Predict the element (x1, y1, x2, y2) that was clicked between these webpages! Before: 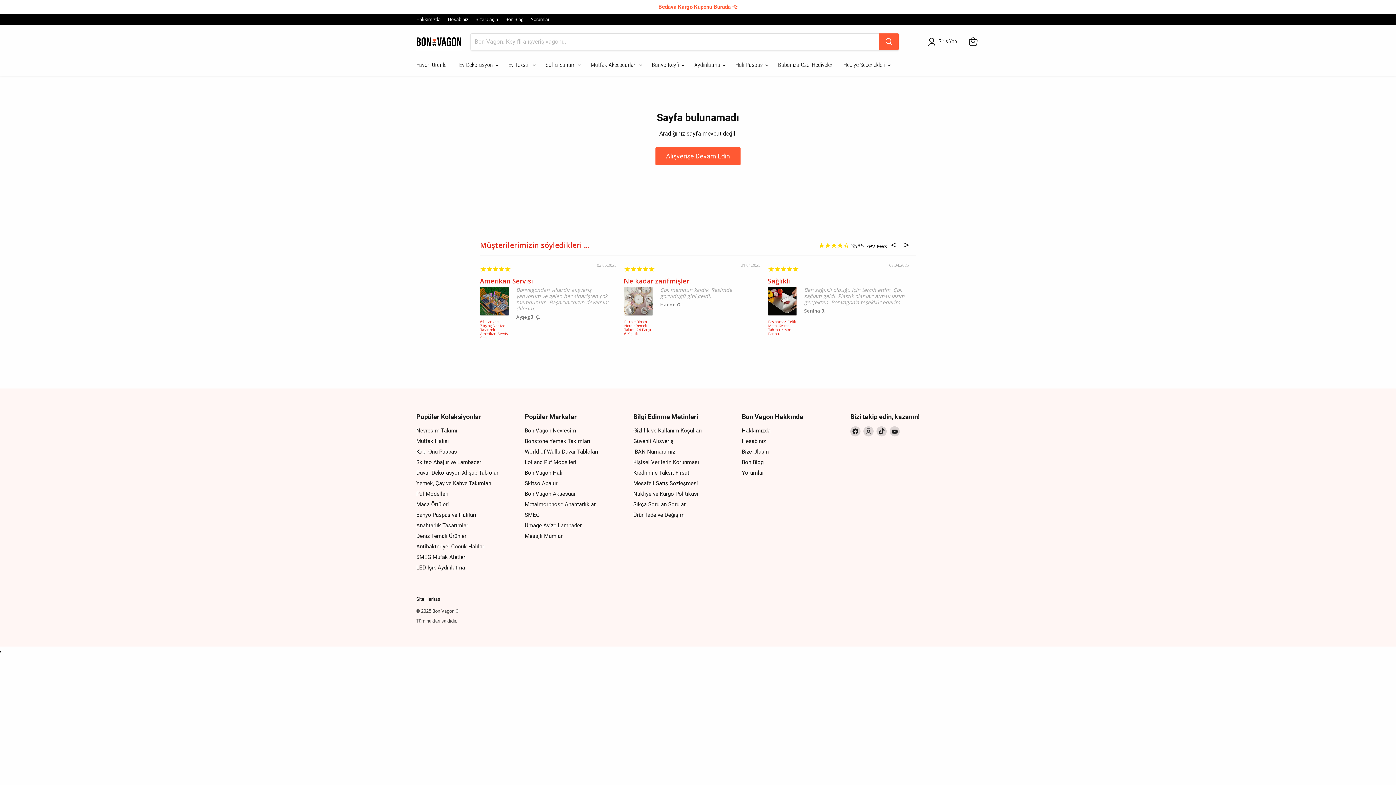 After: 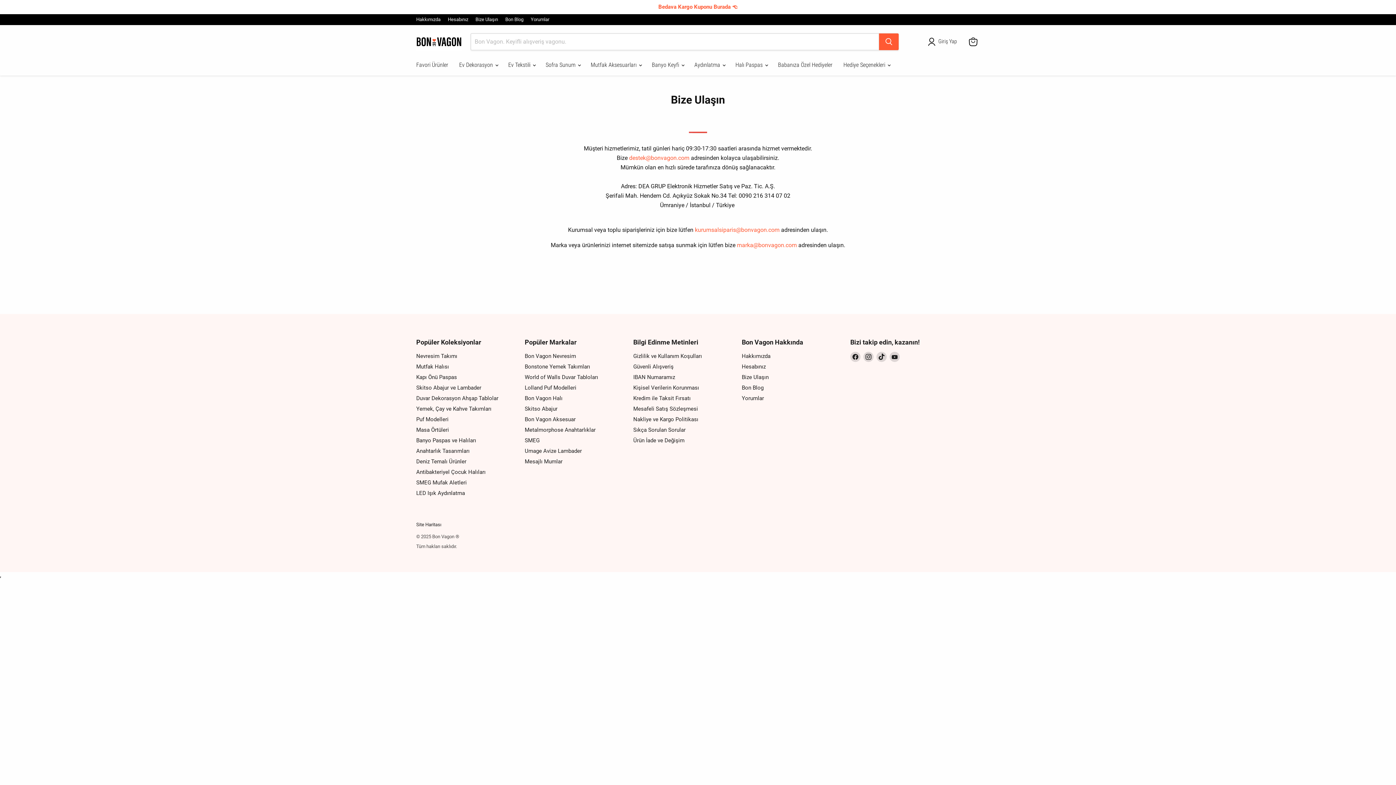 Action: bbox: (475, 17, 498, 22) label: Bize Ulaşın